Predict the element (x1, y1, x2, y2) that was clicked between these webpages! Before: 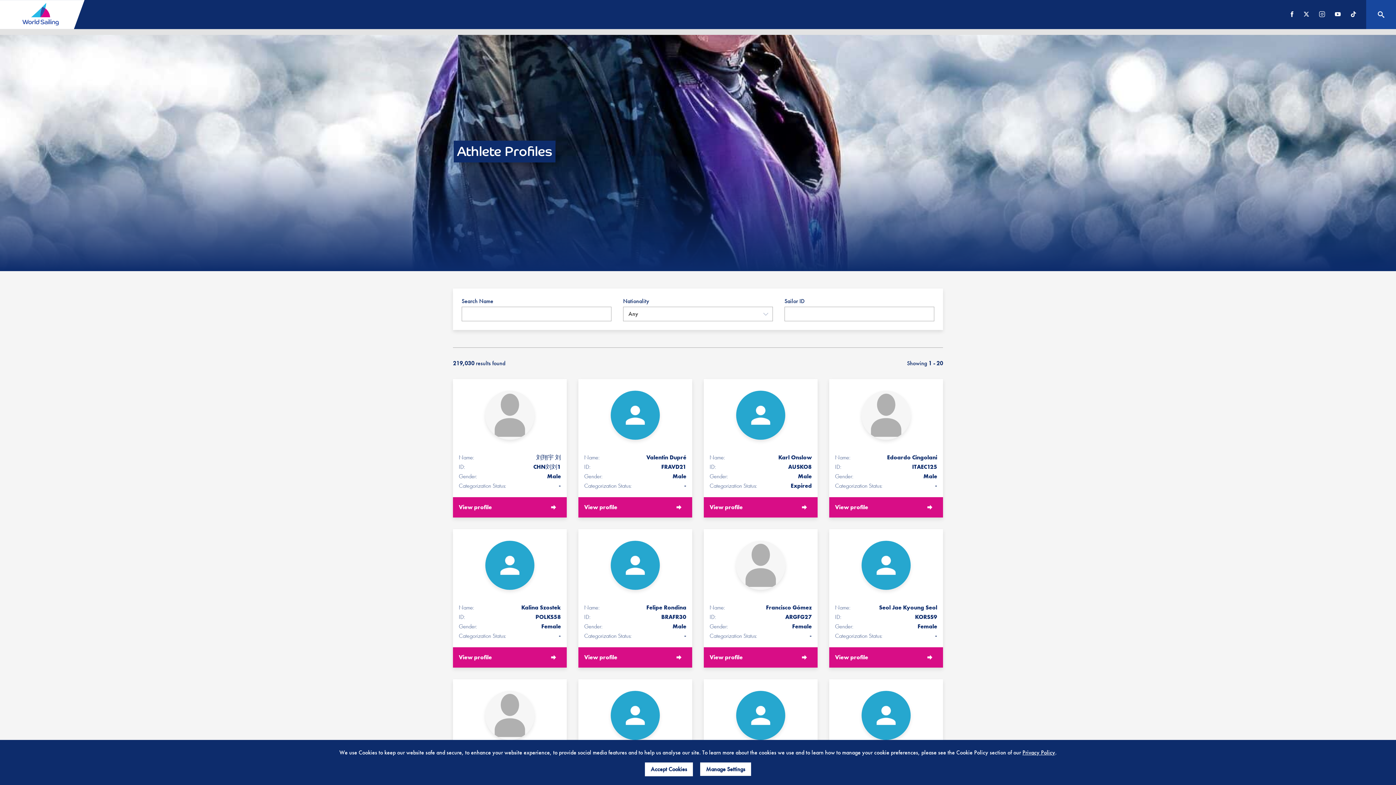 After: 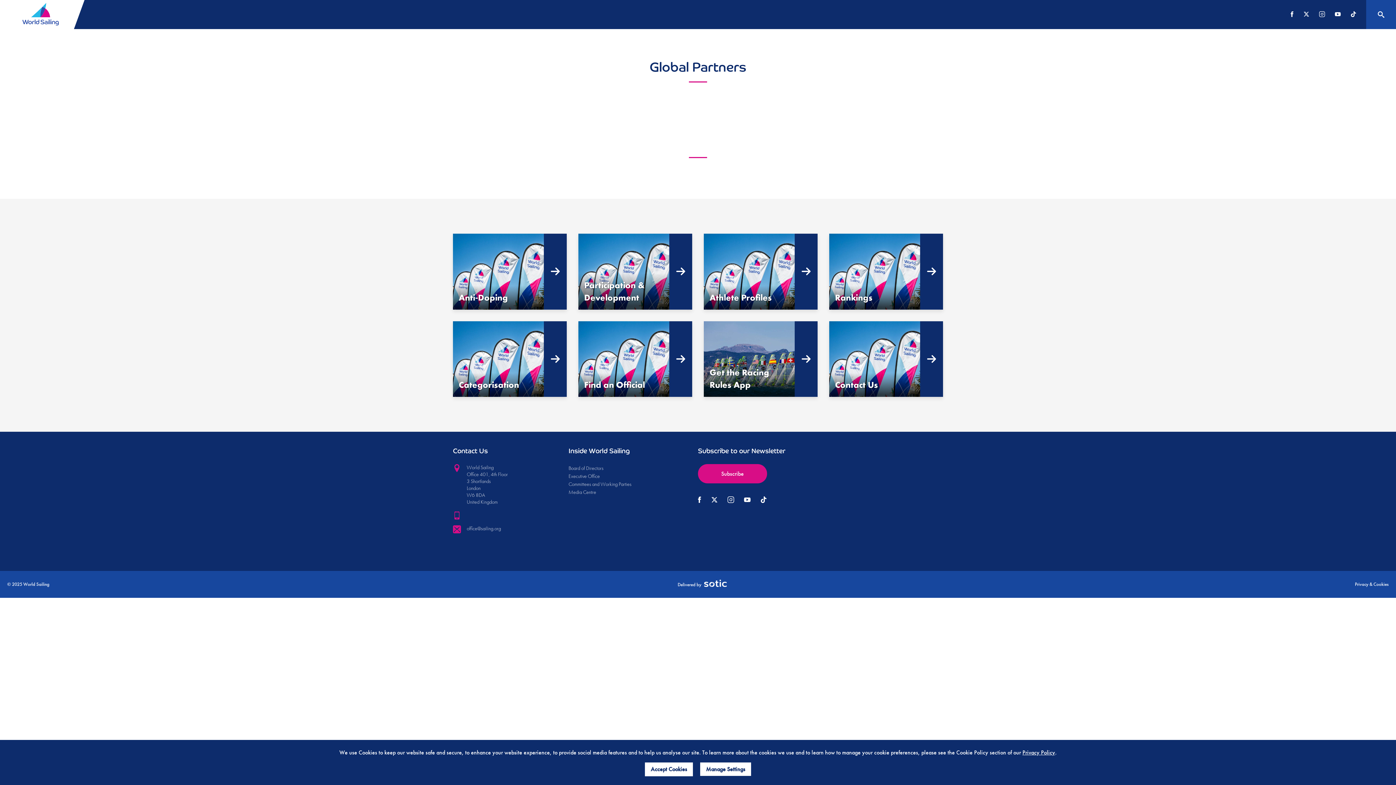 Action: label: View profile bbox: (704, 647, 817, 668)